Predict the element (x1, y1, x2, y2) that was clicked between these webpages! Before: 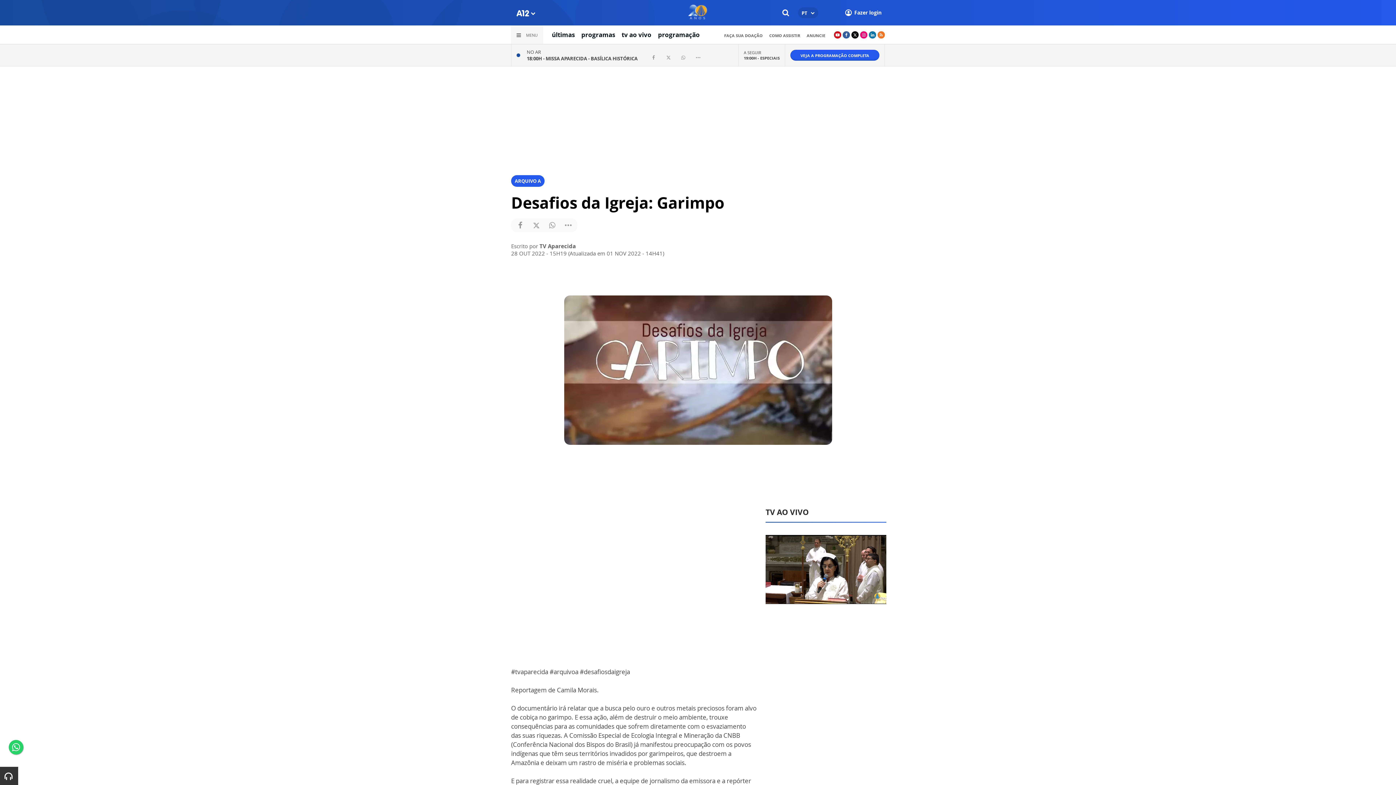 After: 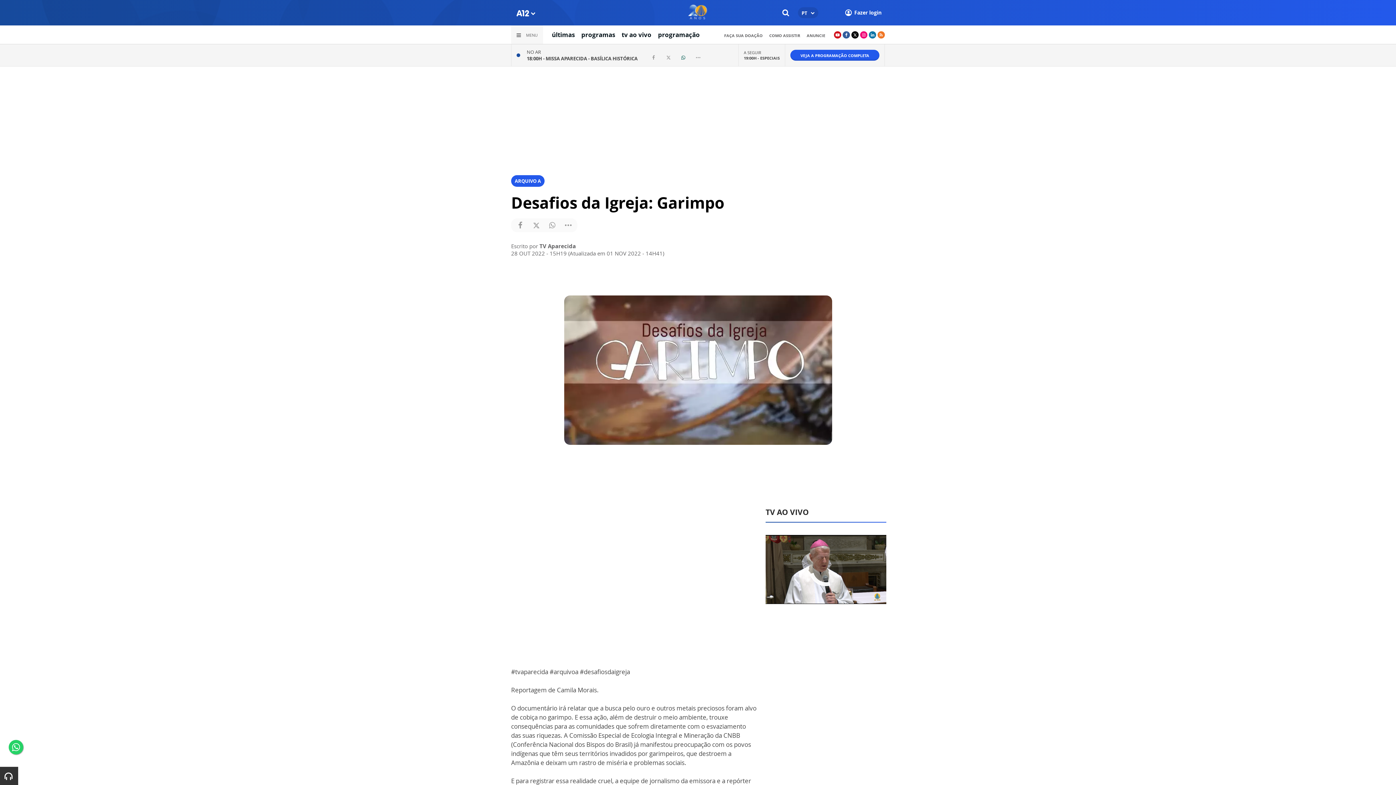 Action: bbox: (679, 53, 687, 61)